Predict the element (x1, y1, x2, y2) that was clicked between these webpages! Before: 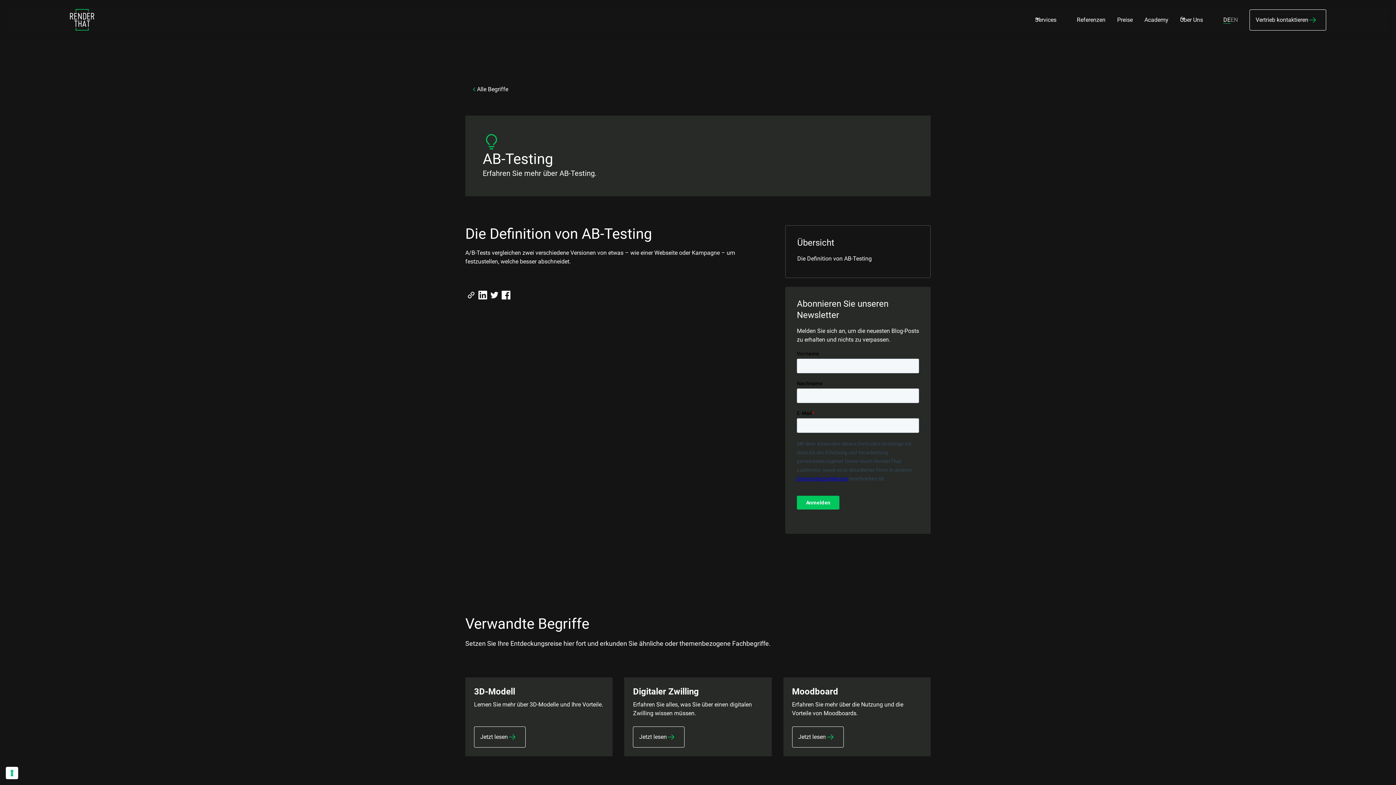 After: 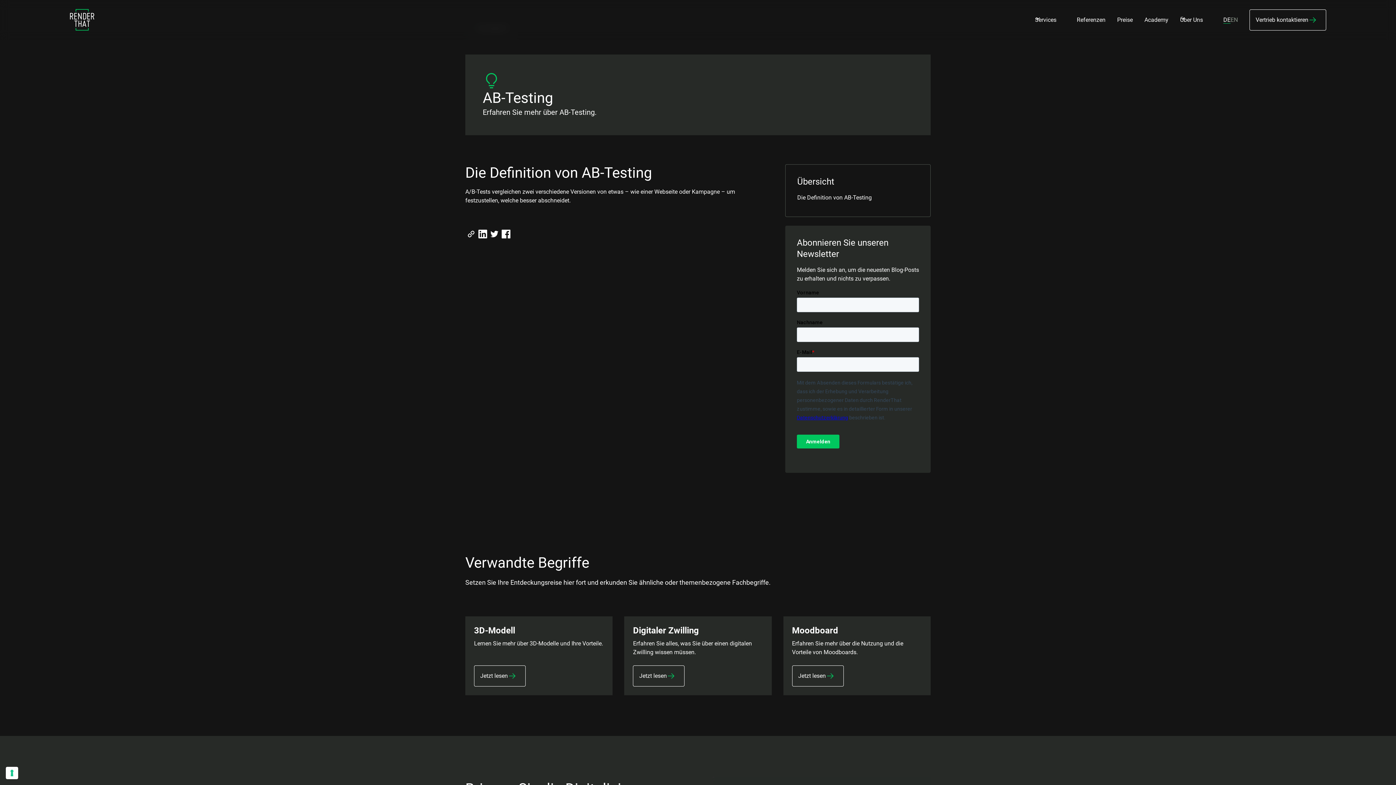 Action: label: Die Definition von AB-Testing bbox: (797, 255, 872, 262)